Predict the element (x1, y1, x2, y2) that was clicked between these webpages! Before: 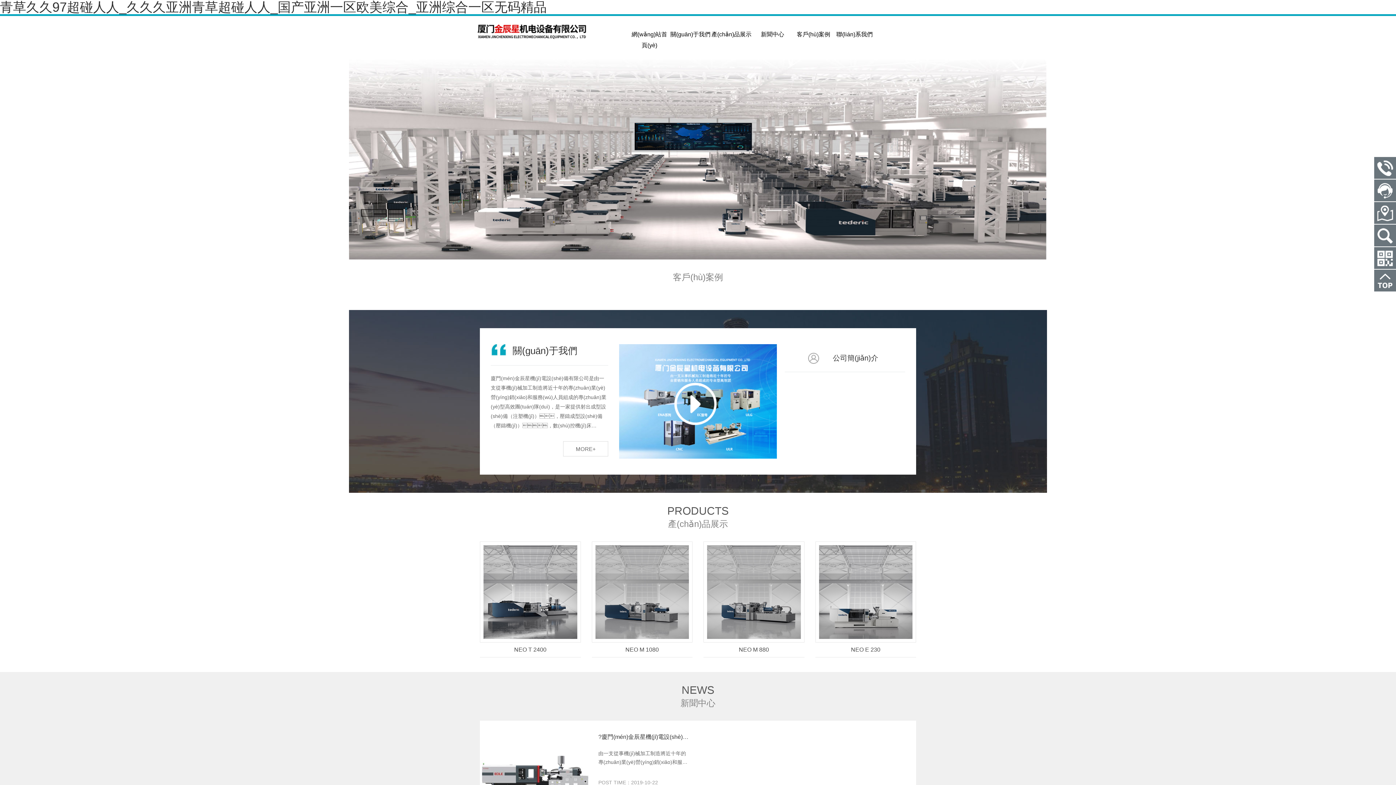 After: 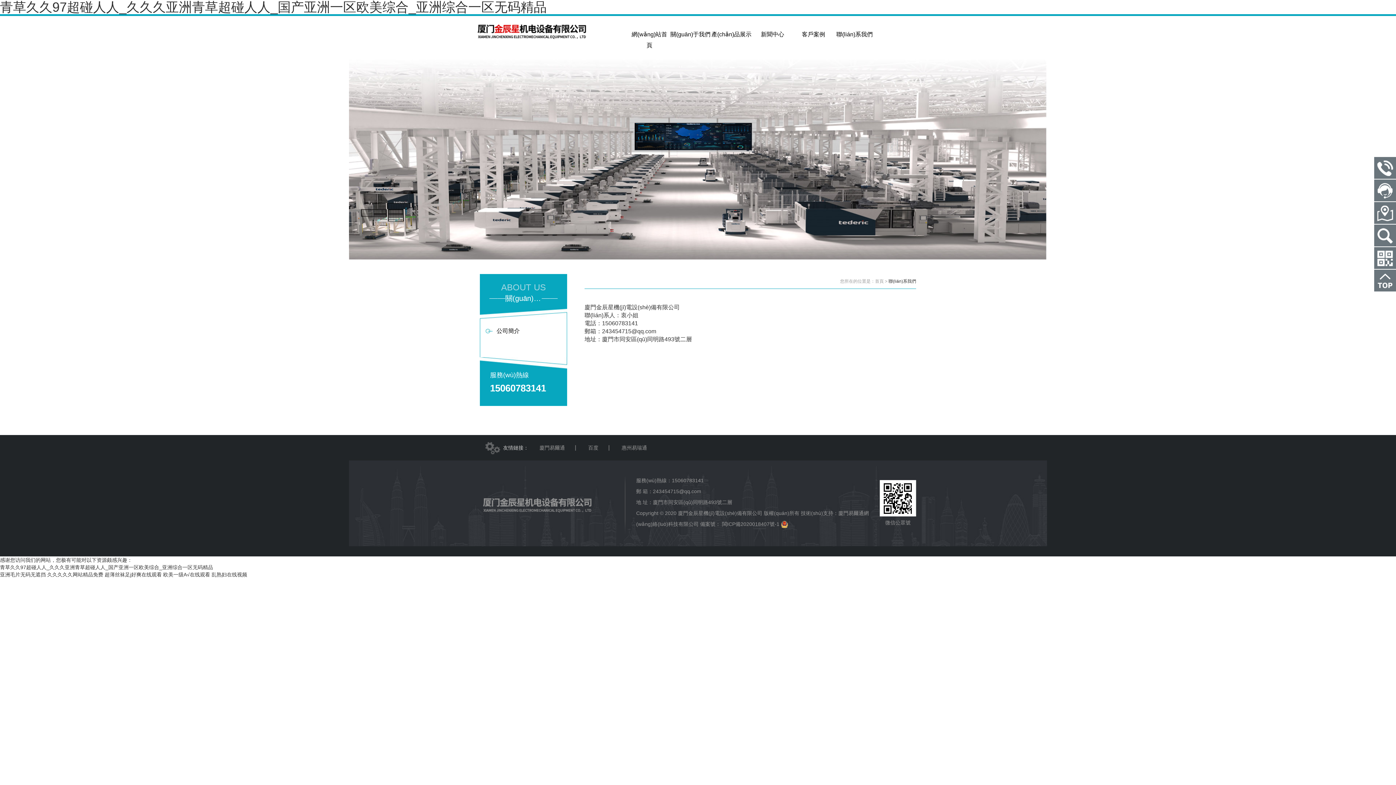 Action: bbox: (834, 29, 875, 40) label: 聯(lián)系我們